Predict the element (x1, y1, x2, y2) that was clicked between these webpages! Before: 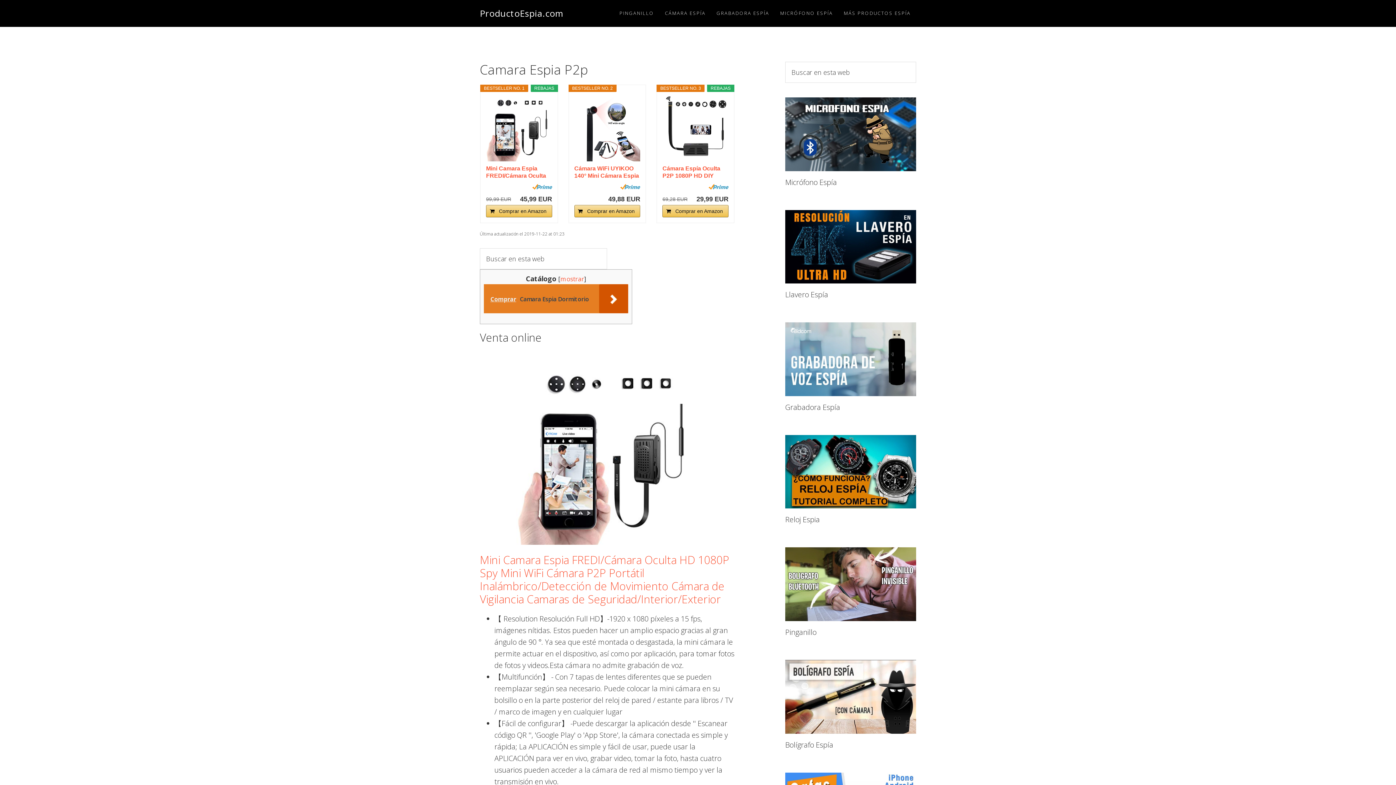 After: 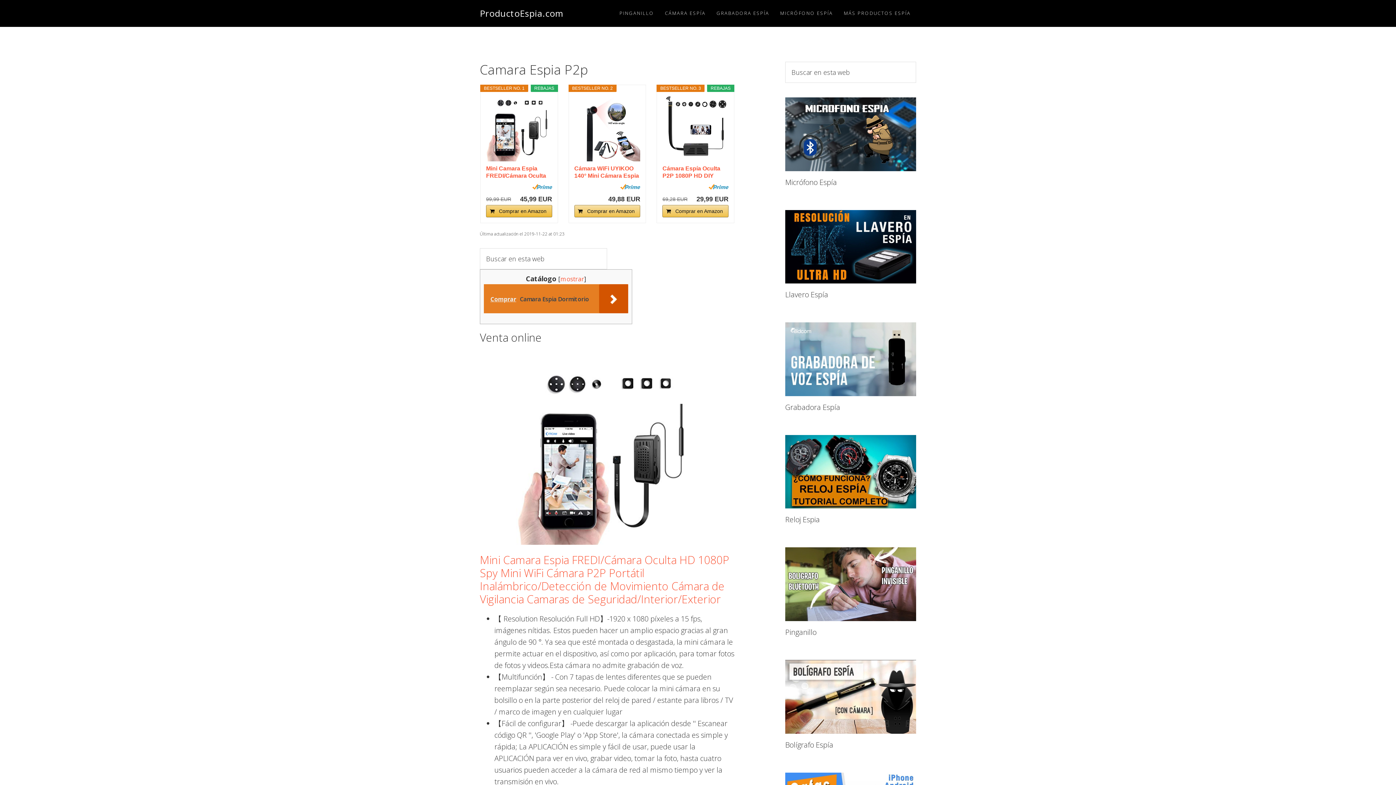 Action: label: Comprar en Amazon bbox: (486, 204, 552, 217)